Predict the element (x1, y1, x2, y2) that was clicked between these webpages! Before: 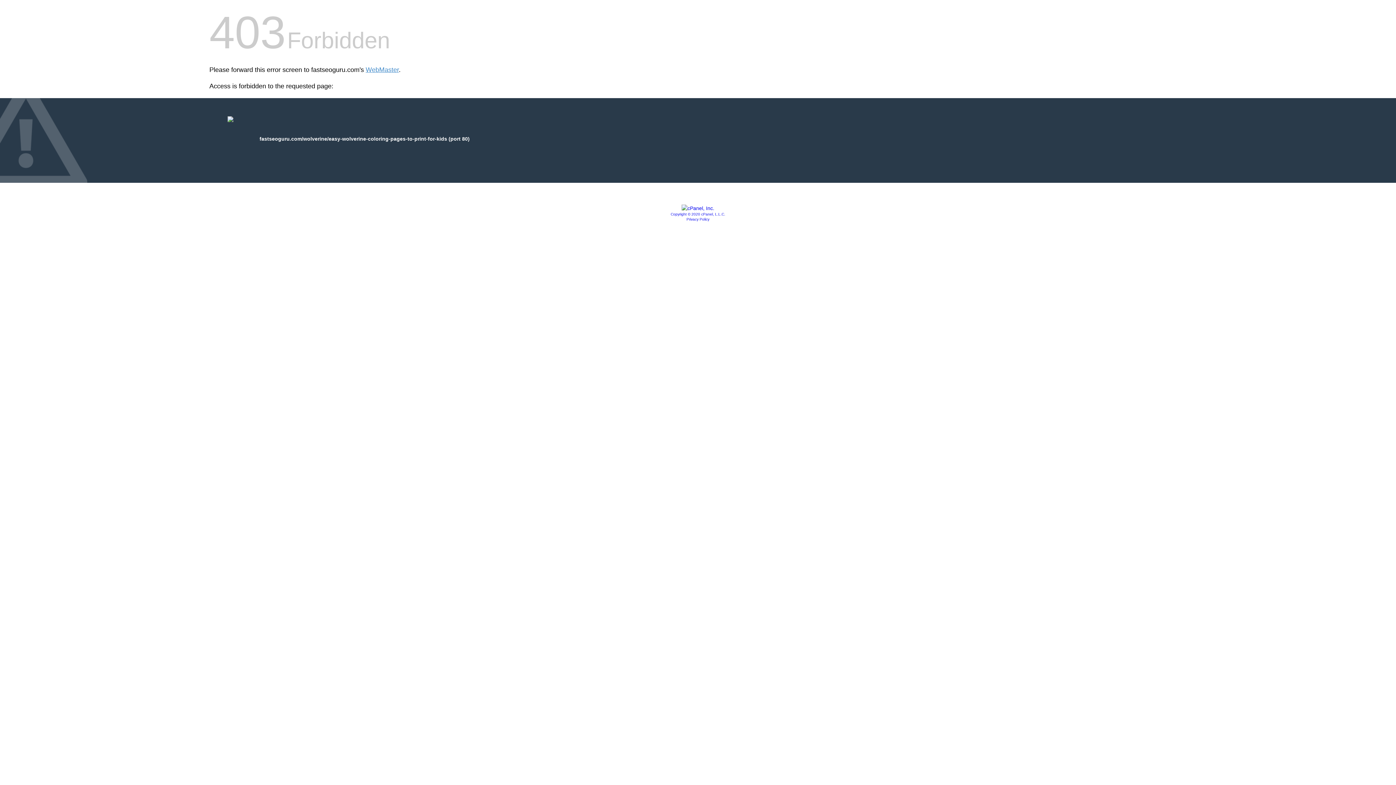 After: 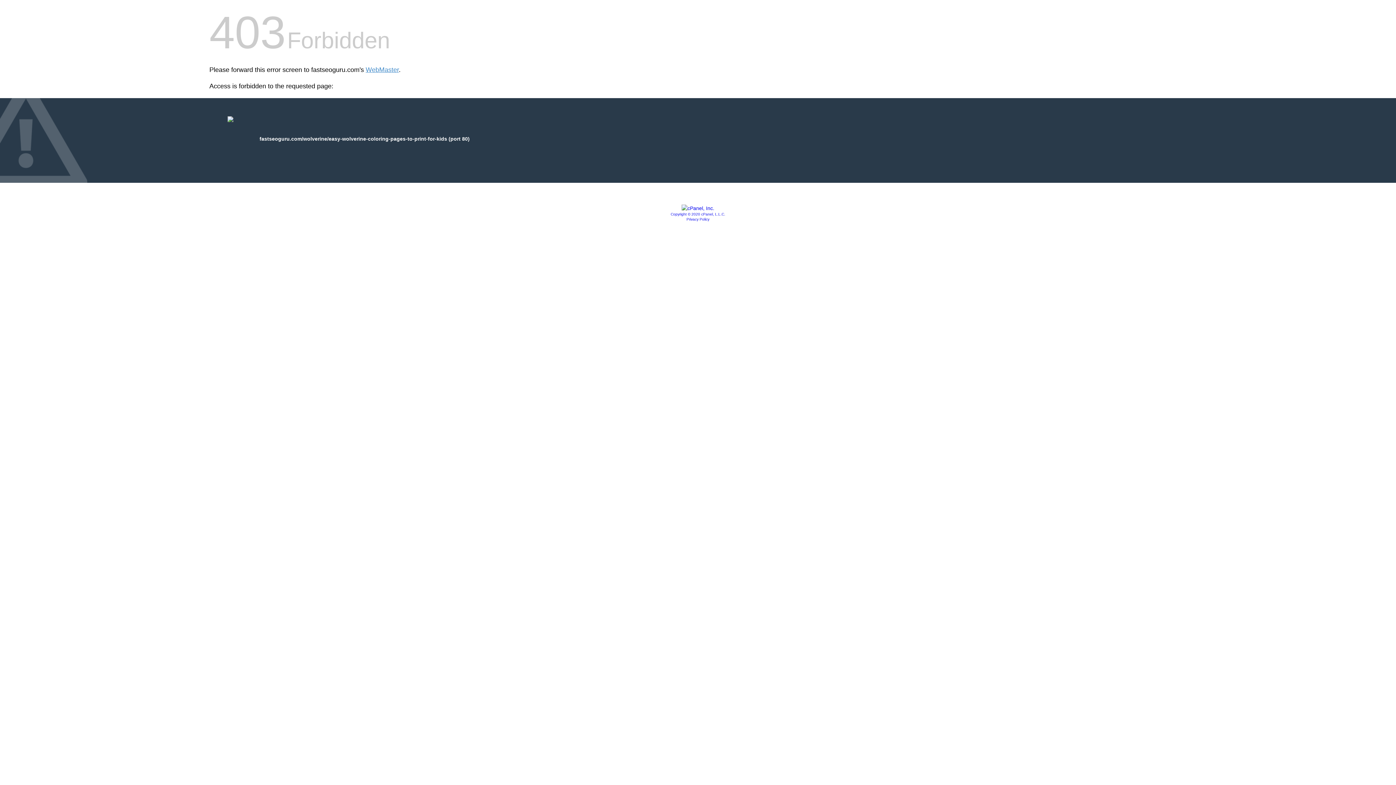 Action: bbox: (686, 217, 709, 221) label: Privacy Policy